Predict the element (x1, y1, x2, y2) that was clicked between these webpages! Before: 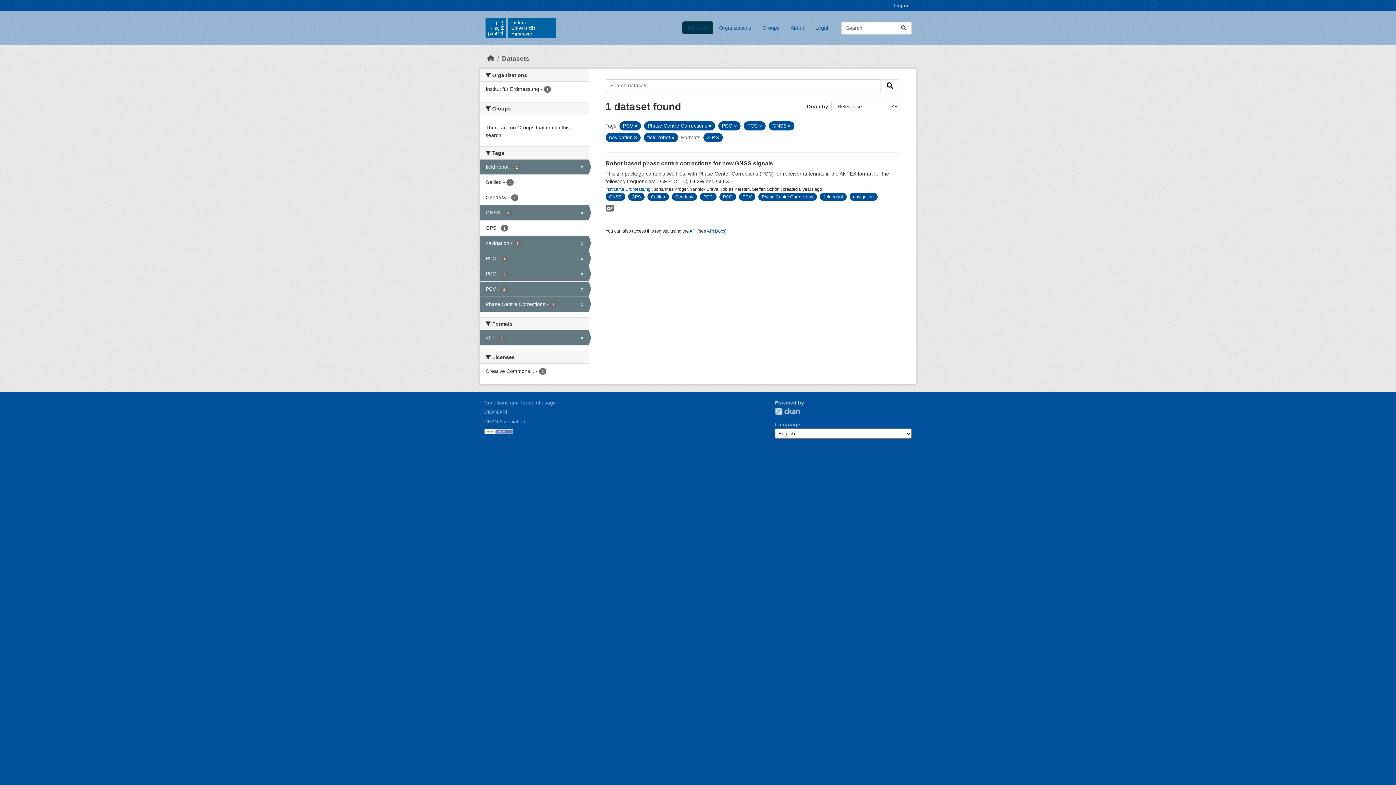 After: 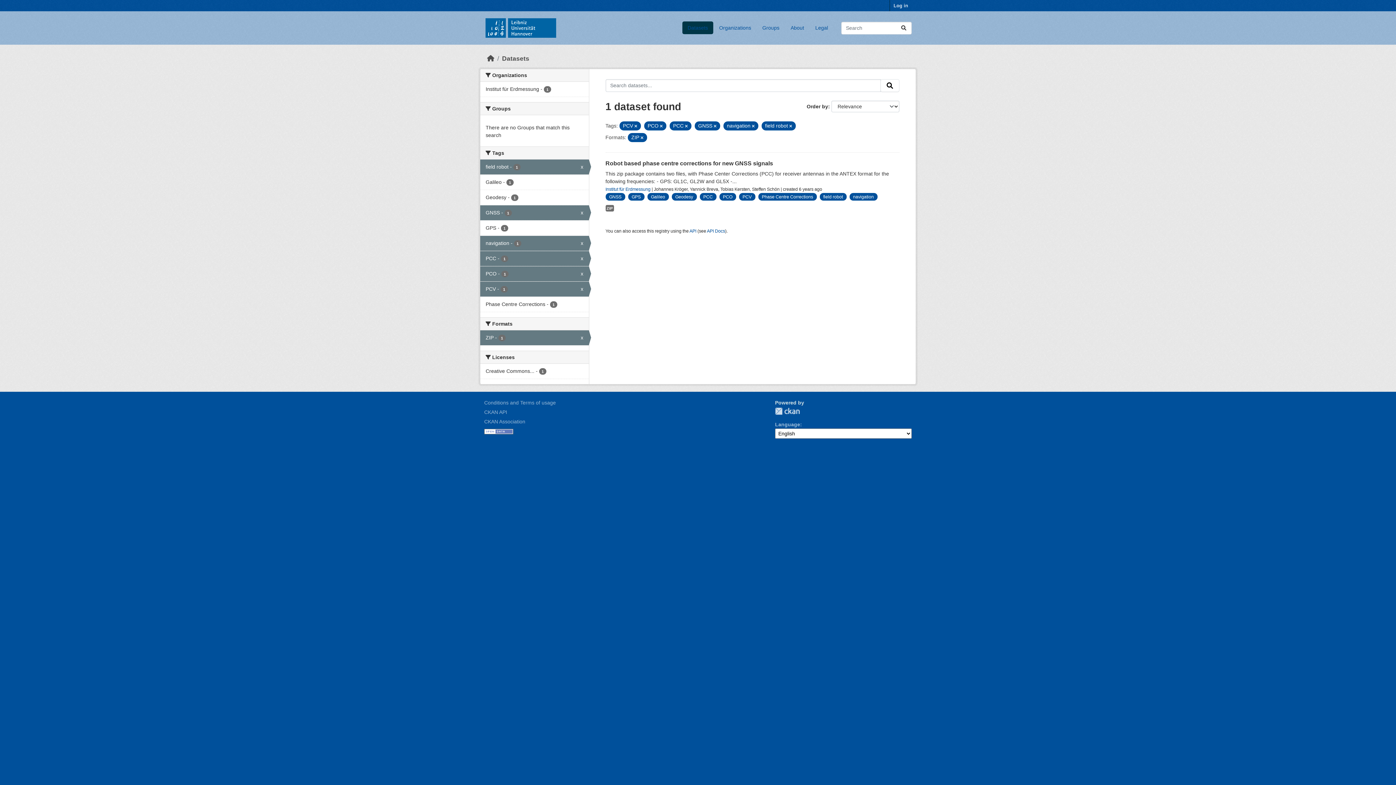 Action: label: Phase Centre Corrections - 1
x bbox: (480, 297, 588, 312)